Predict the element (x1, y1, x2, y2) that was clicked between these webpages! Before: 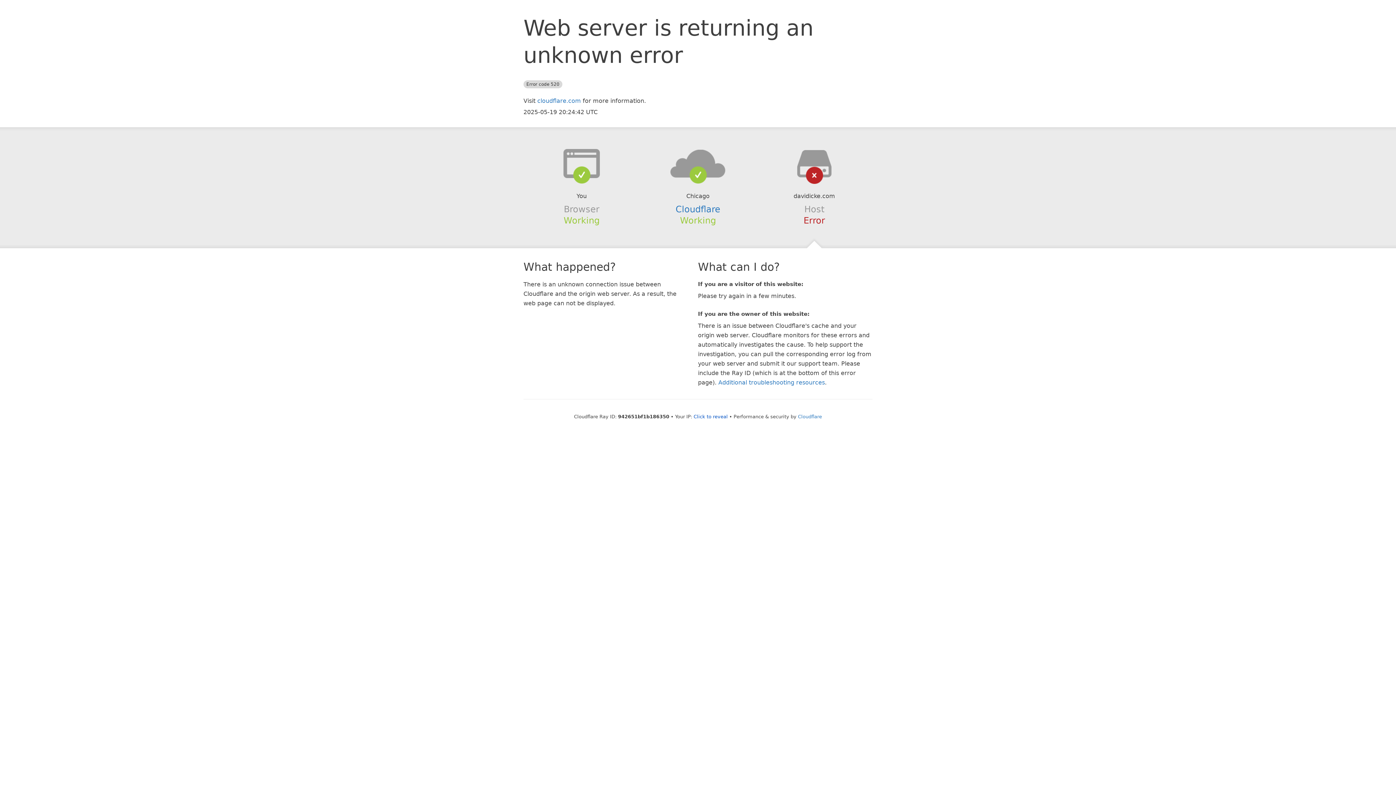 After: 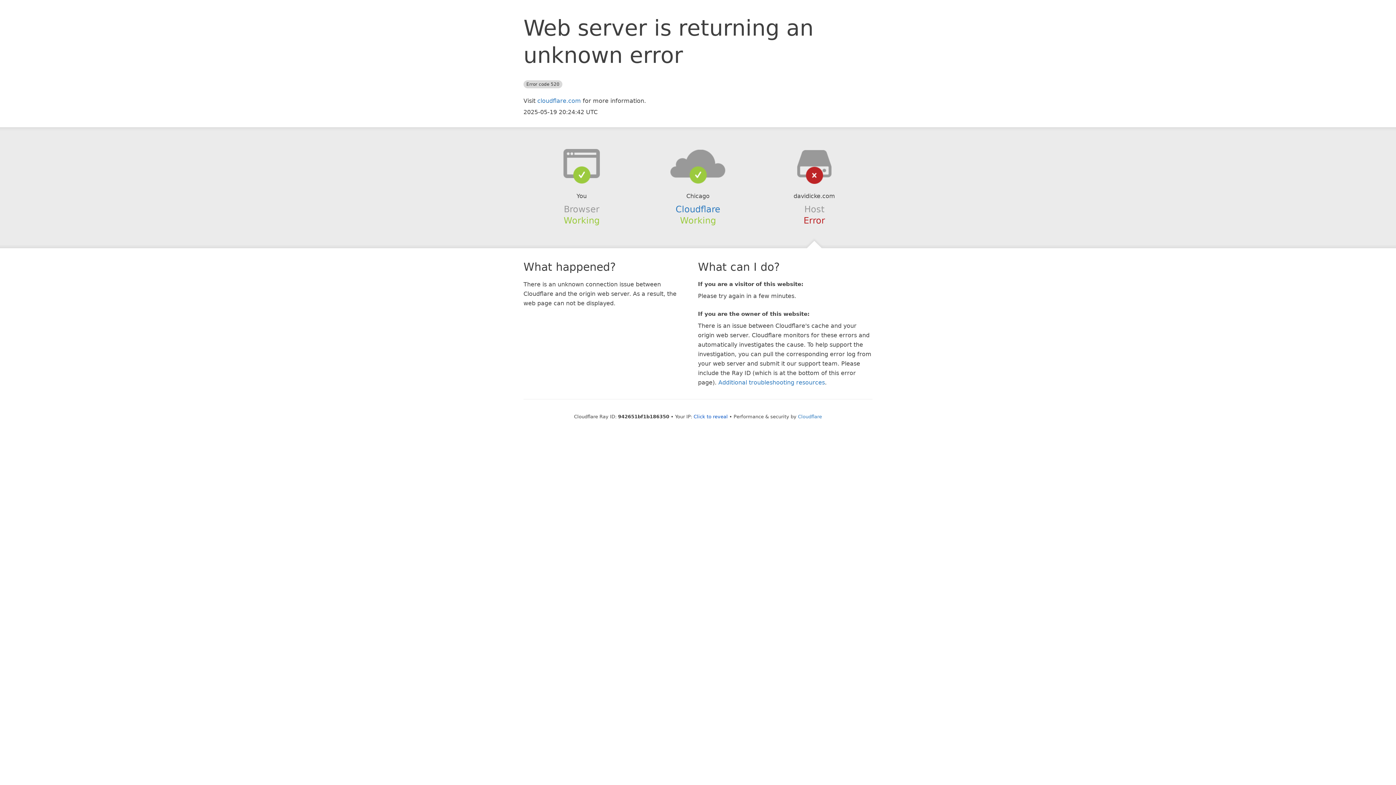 Action: bbox: (639, 148, 756, 178)